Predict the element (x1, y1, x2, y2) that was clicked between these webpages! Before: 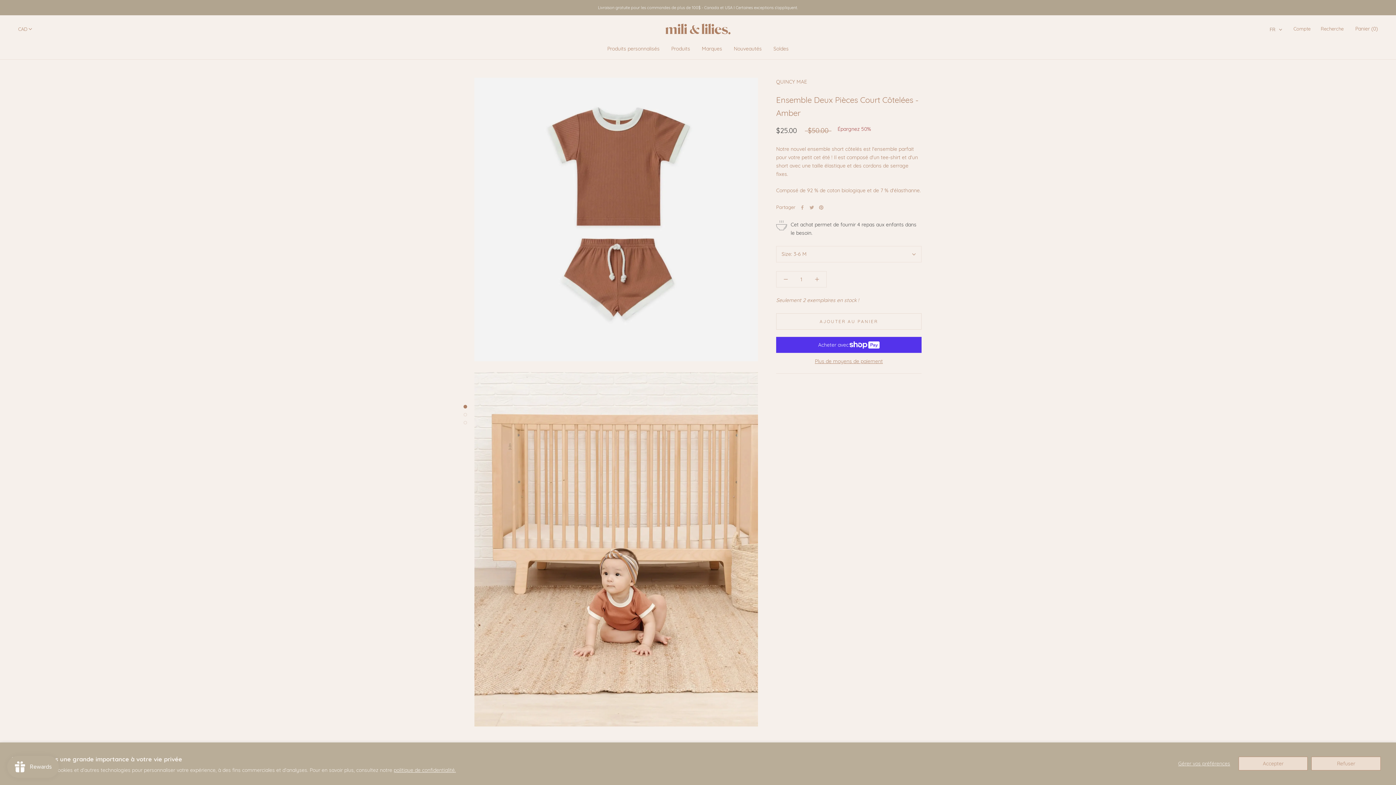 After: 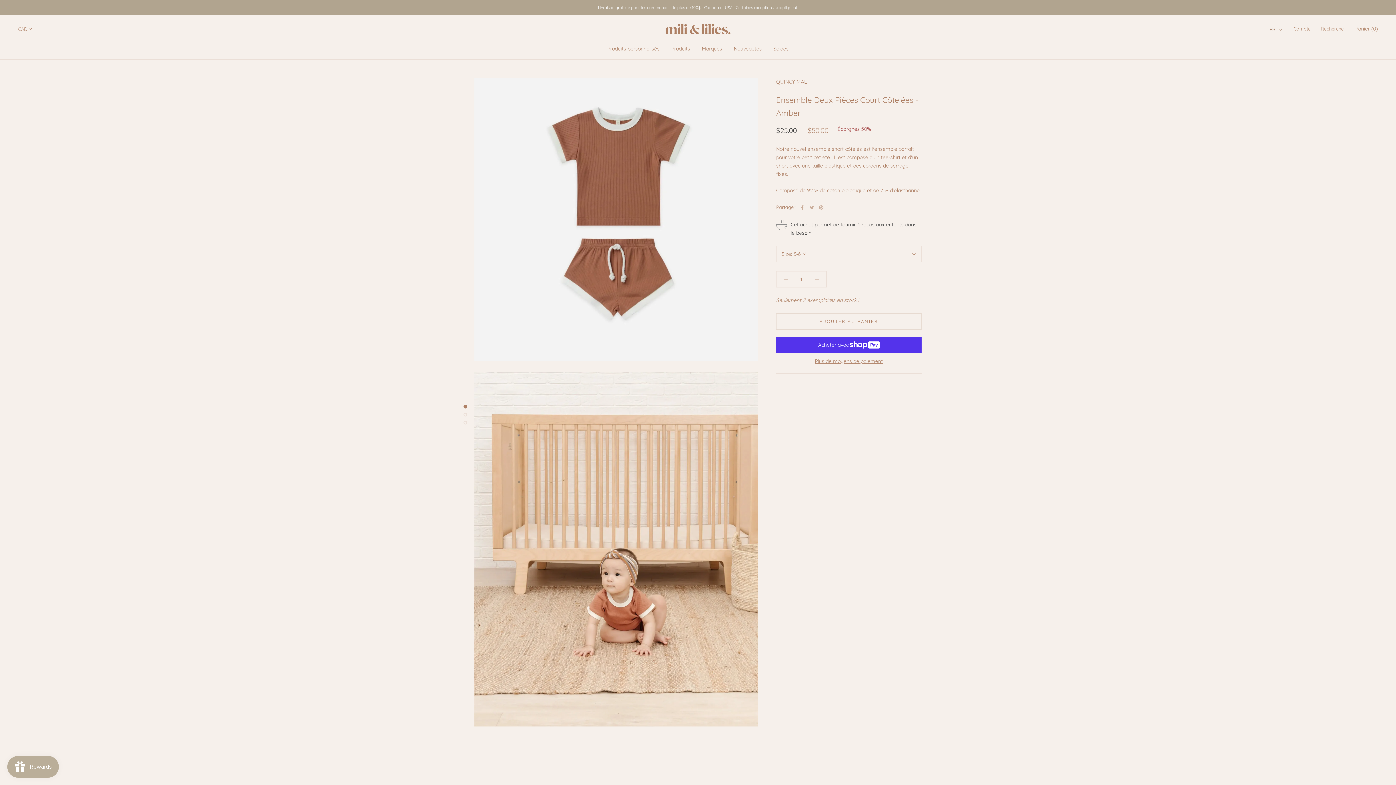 Action: label: Refuser bbox: (1311, 757, 1381, 771)